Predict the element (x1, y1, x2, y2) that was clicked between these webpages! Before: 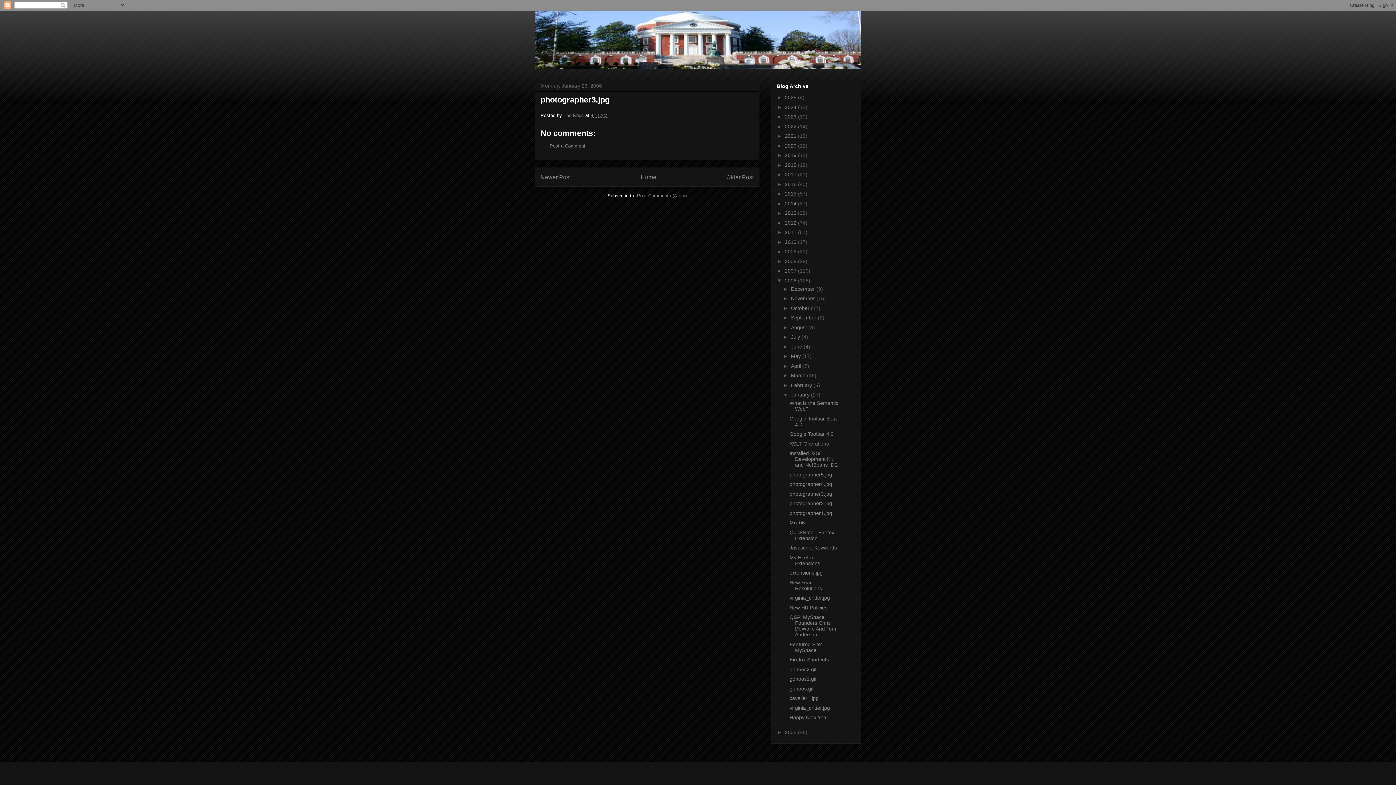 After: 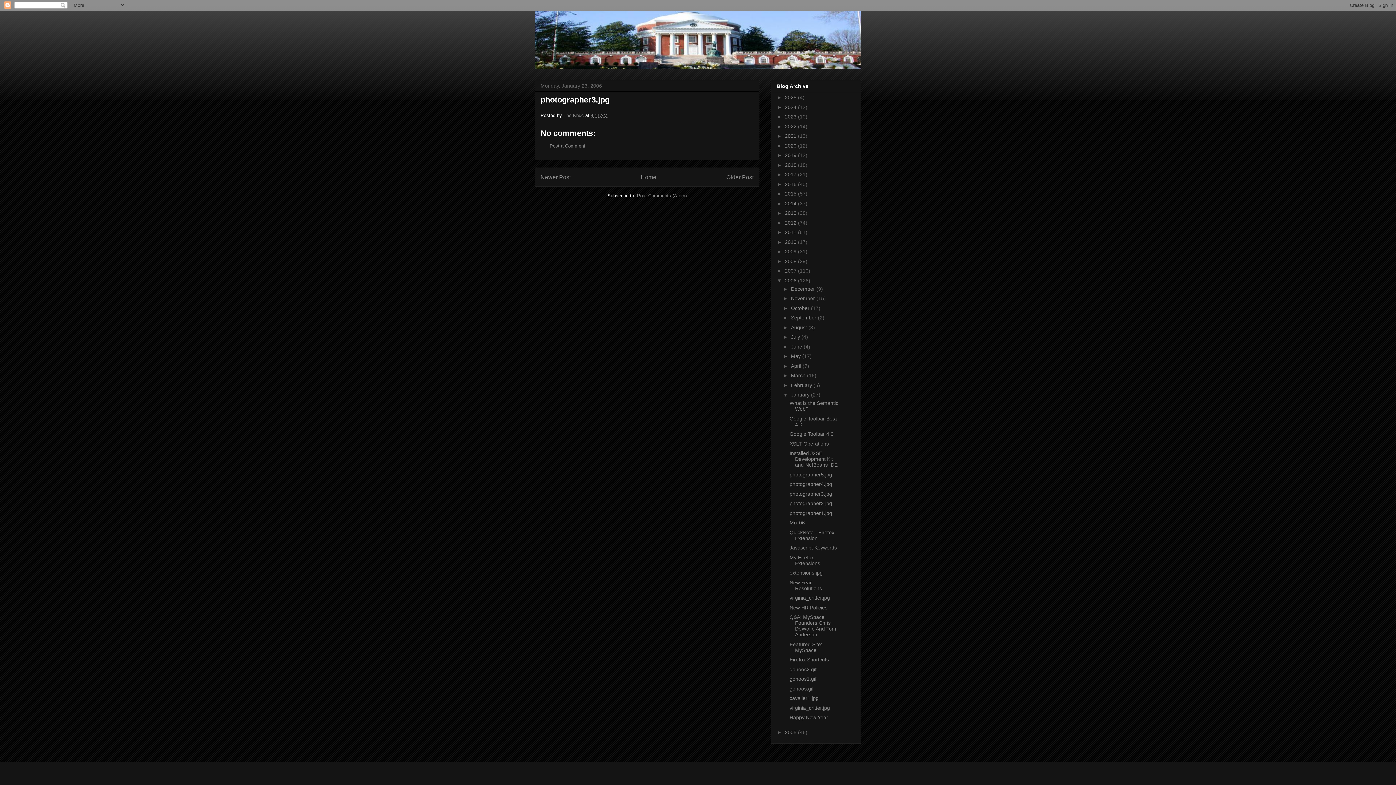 Action: bbox: (789, 491, 832, 497) label: photographer3.jpg